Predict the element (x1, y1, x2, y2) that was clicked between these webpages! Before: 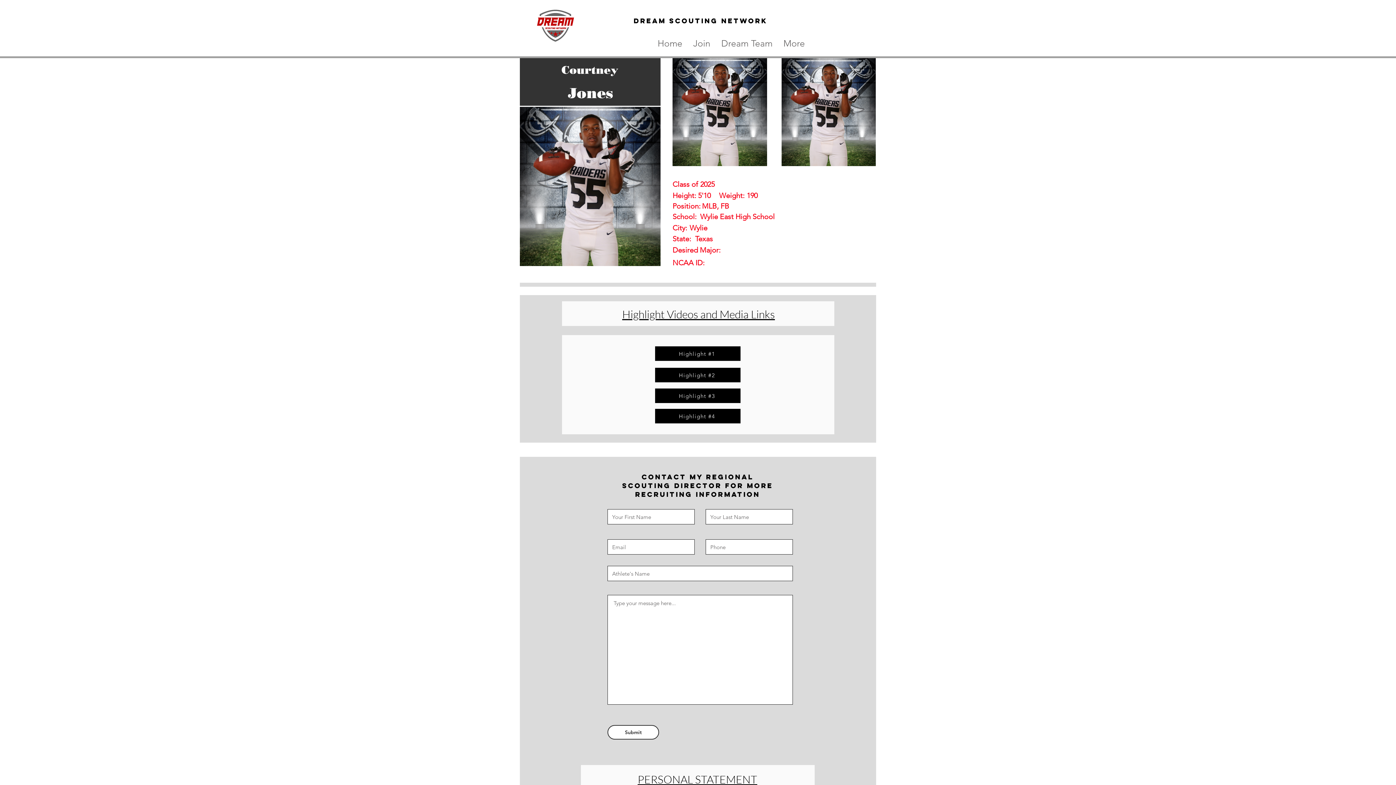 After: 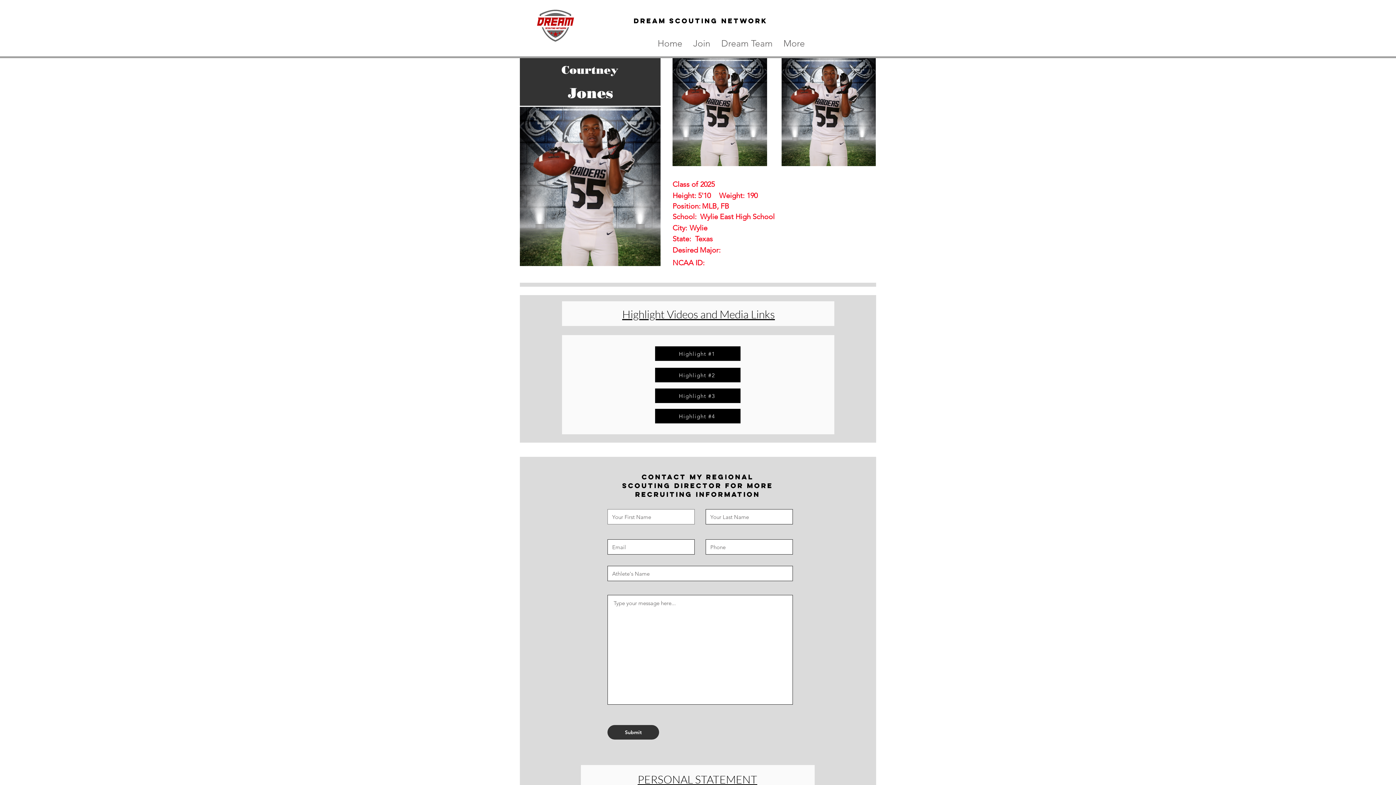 Action: label: Submit bbox: (607, 725, 659, 740)